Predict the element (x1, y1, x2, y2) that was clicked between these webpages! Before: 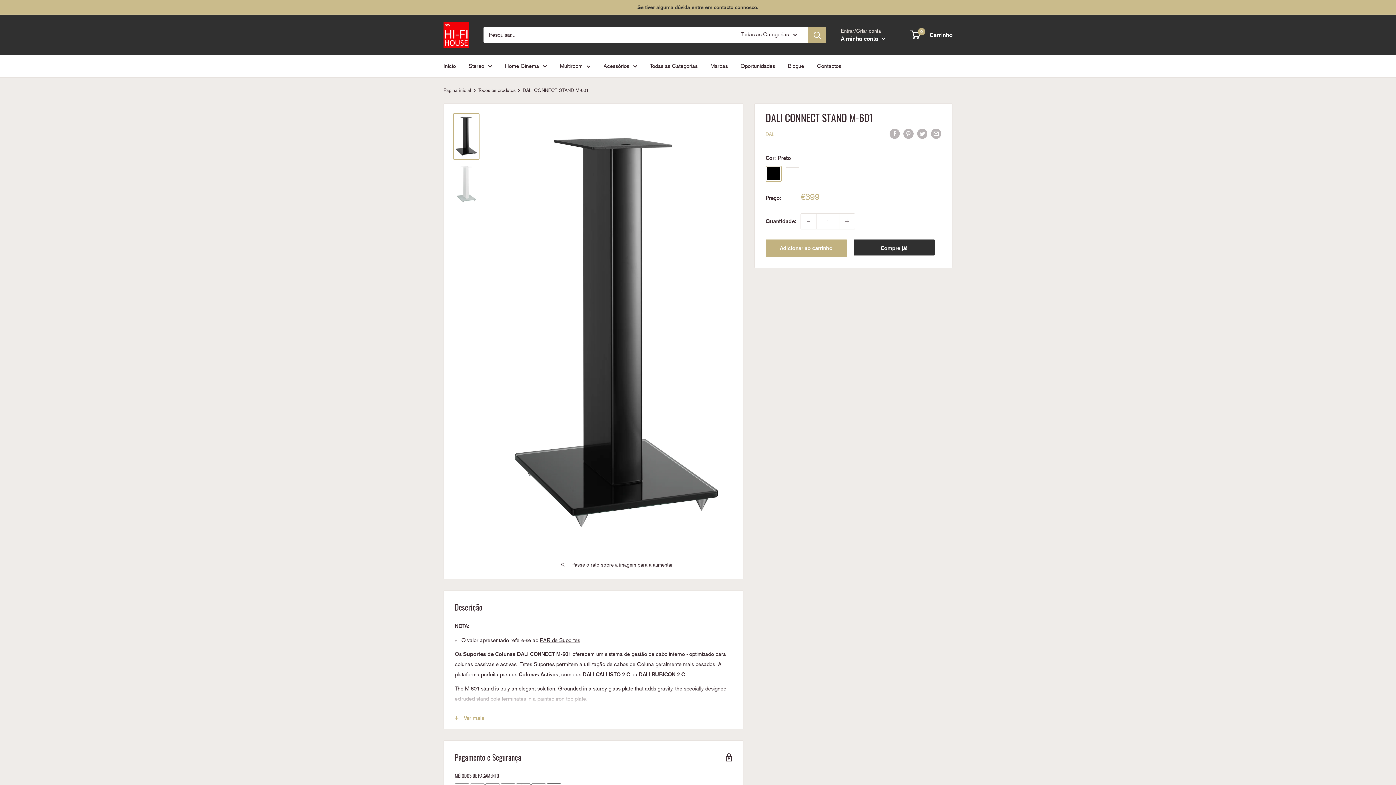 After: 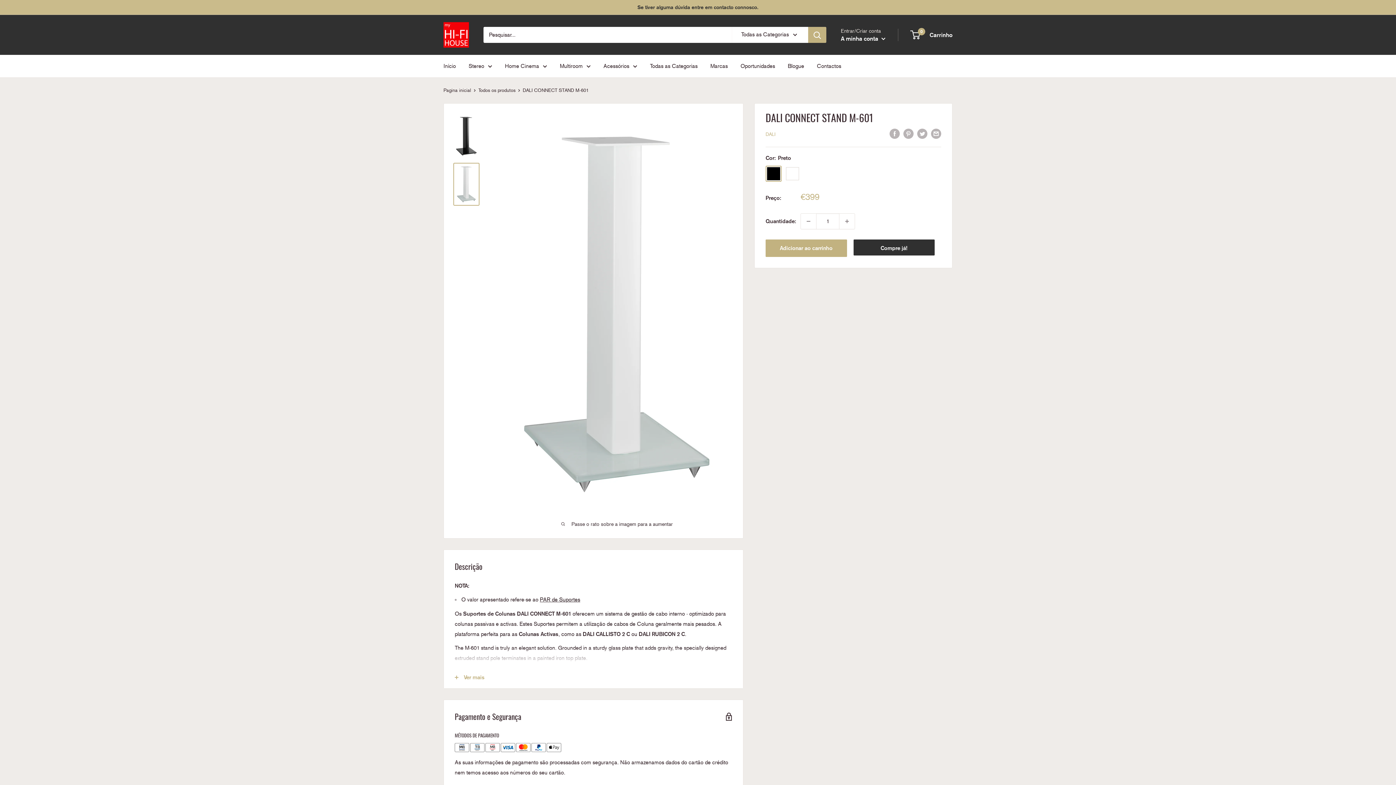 Action: bbox: (453, 163, 479, 205)